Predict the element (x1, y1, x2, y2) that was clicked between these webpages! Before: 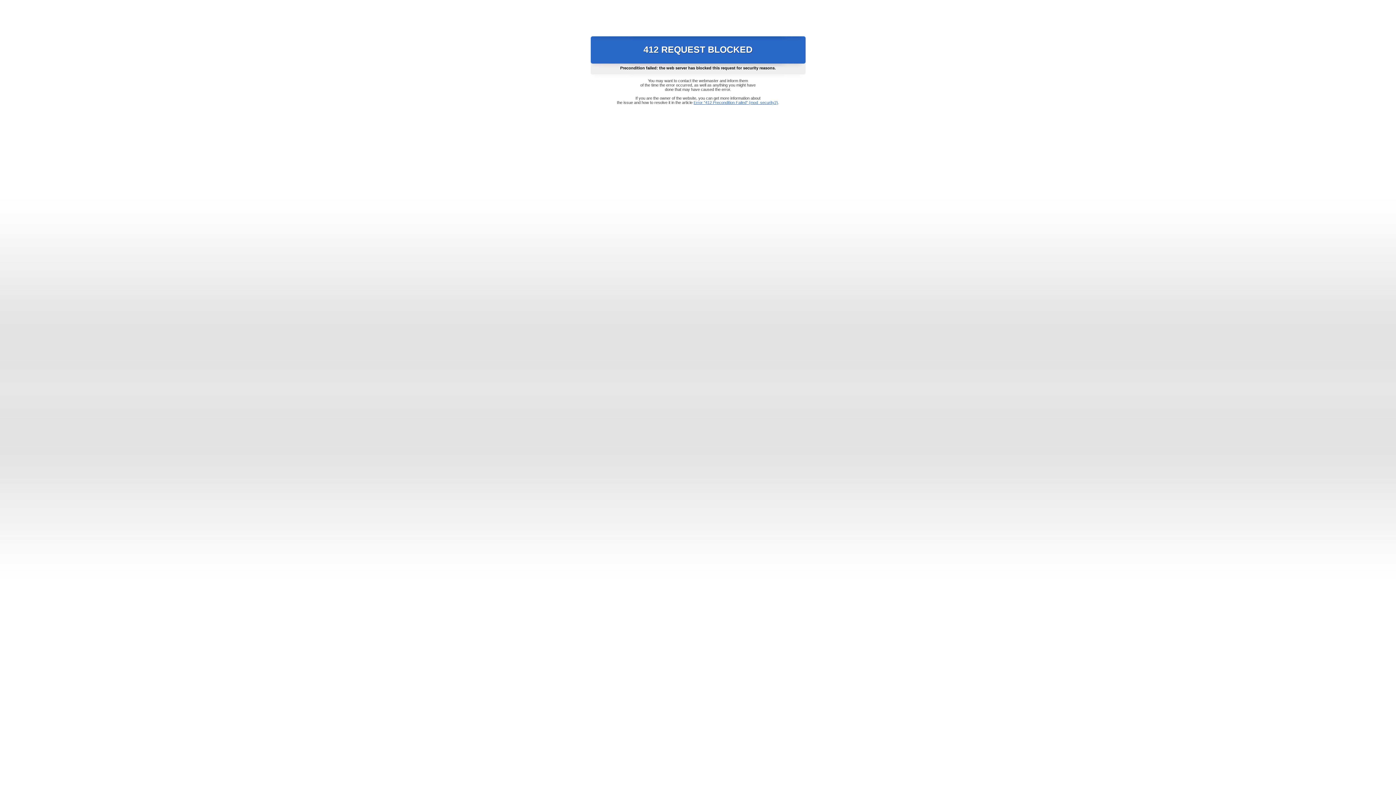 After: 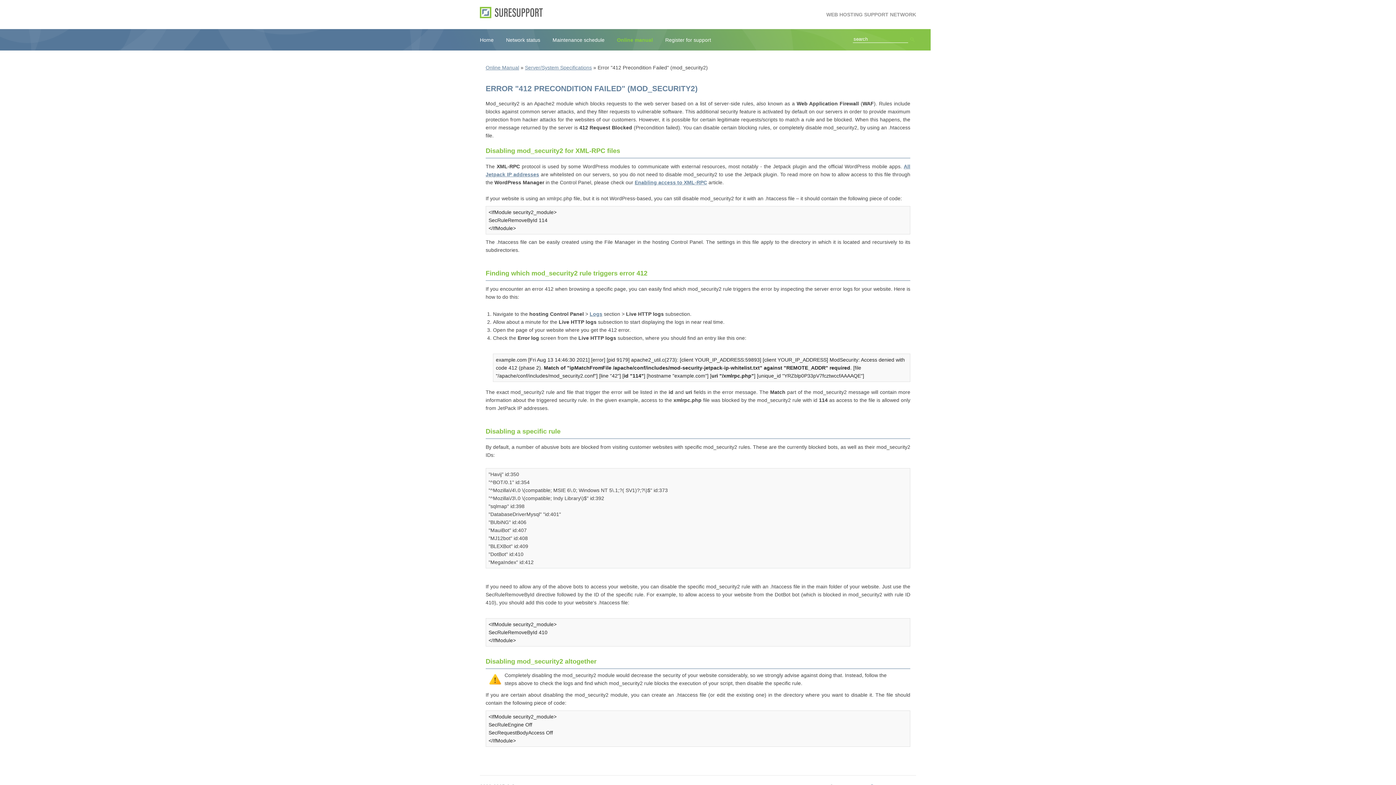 Action: label: Error "412 Precondition Failed" (mod_security2) bbox: (693, 100, 778, 104)